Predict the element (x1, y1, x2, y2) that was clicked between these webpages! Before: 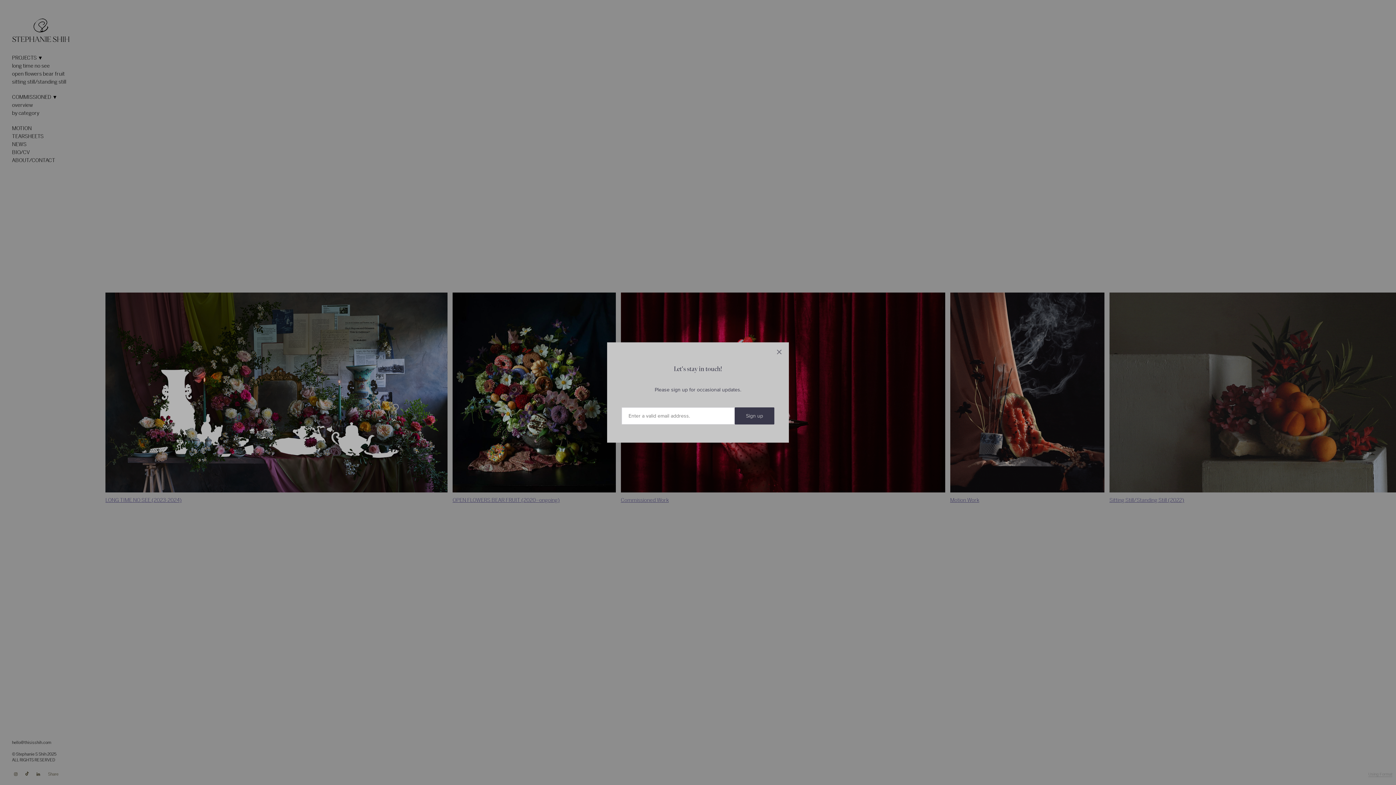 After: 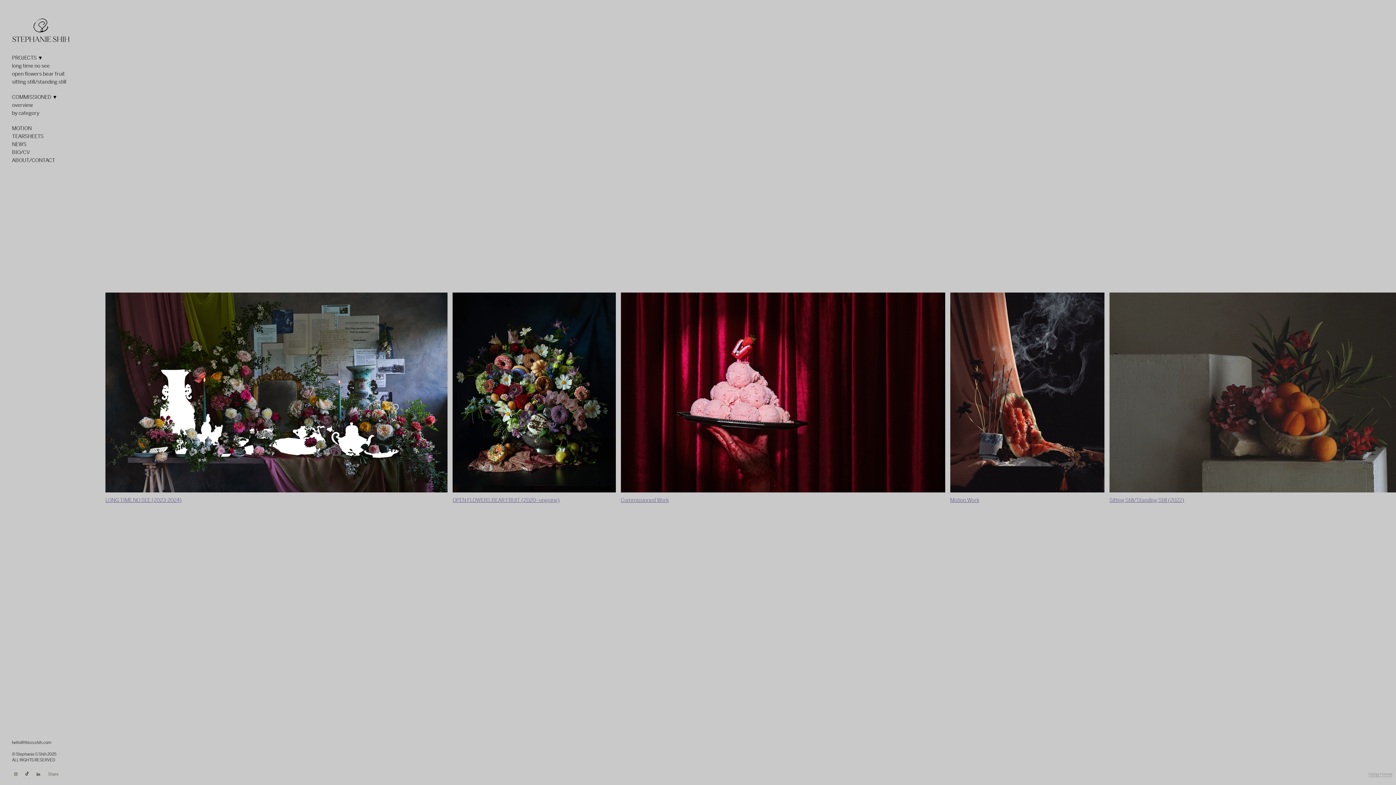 Action: bbox: (769, 342, 789, 363)